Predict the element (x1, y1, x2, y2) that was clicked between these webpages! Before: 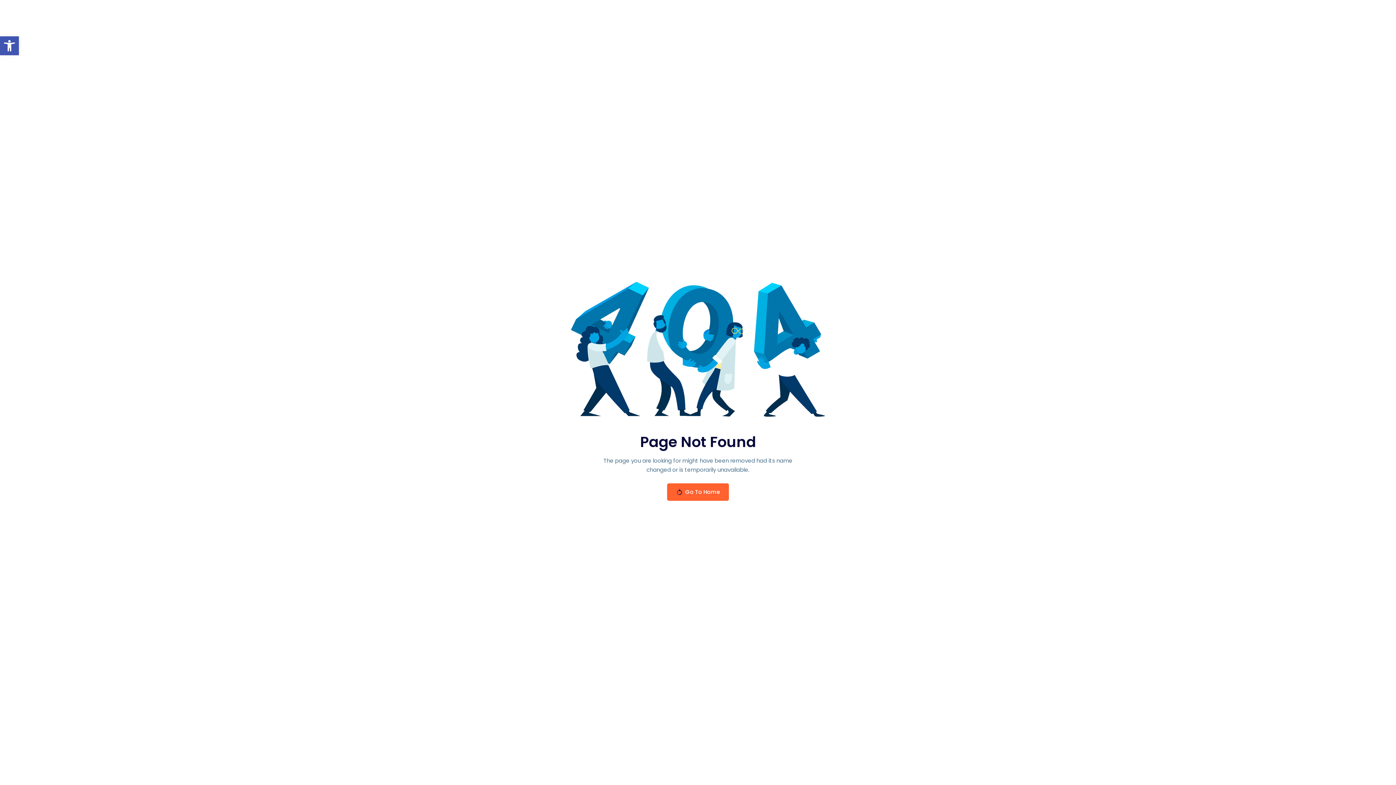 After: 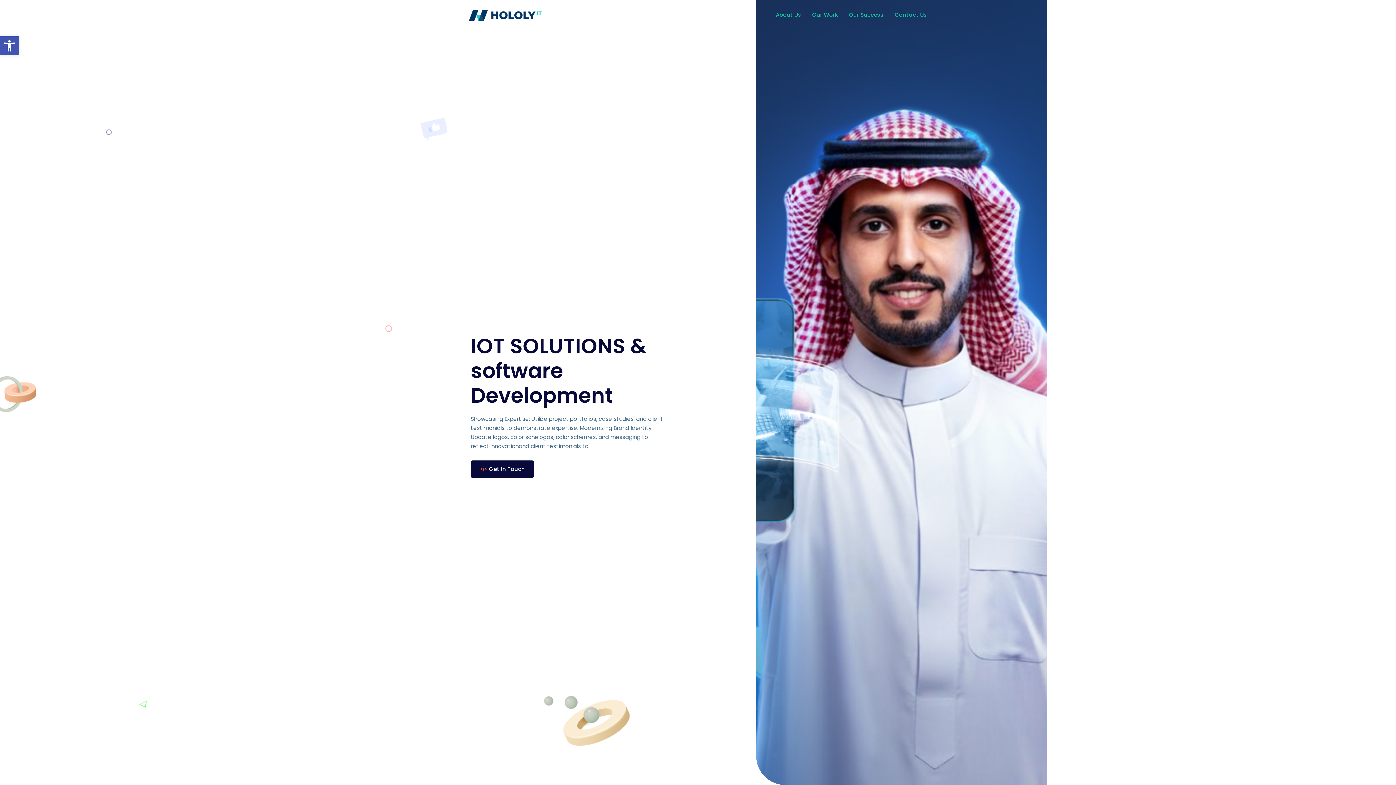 Action: label: Go To Home bbox: (667, 483, 729, 501)